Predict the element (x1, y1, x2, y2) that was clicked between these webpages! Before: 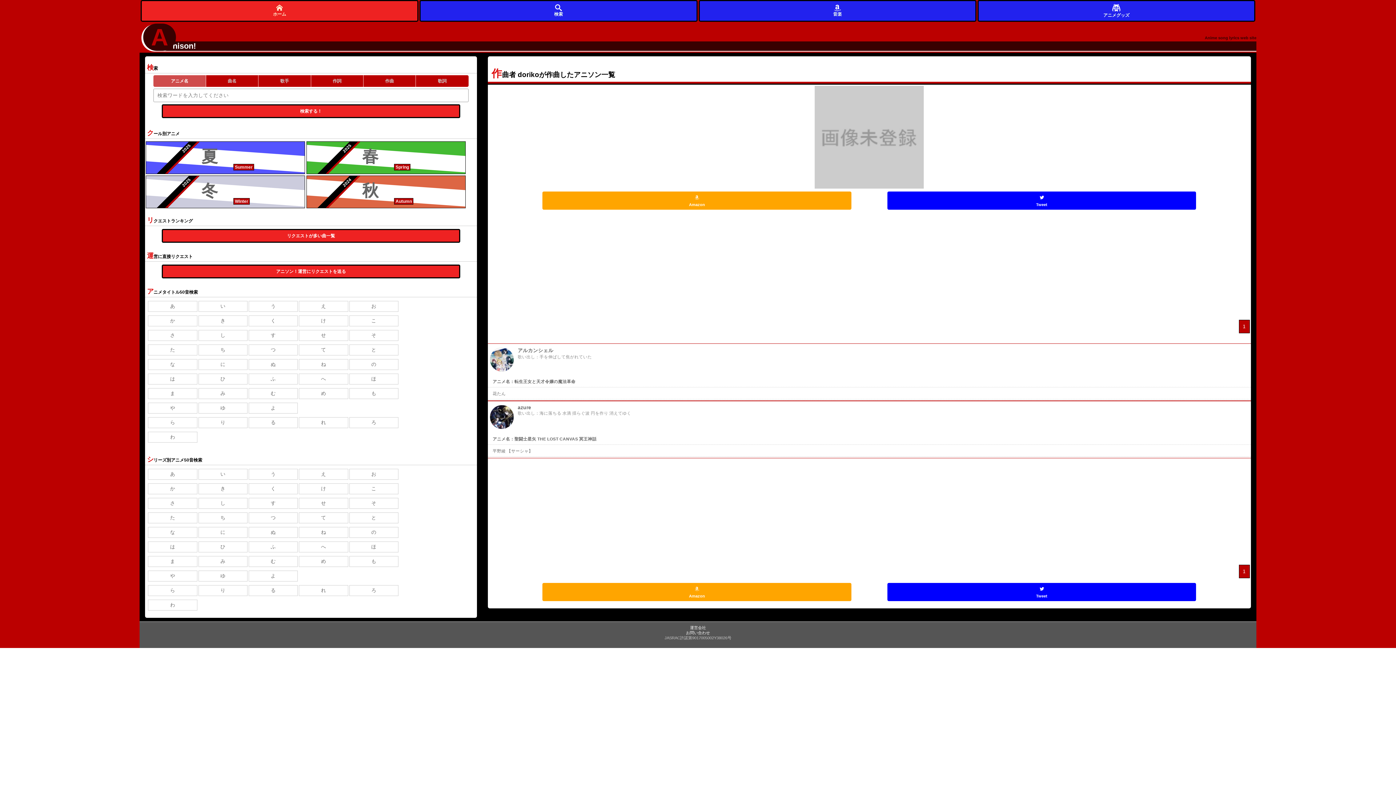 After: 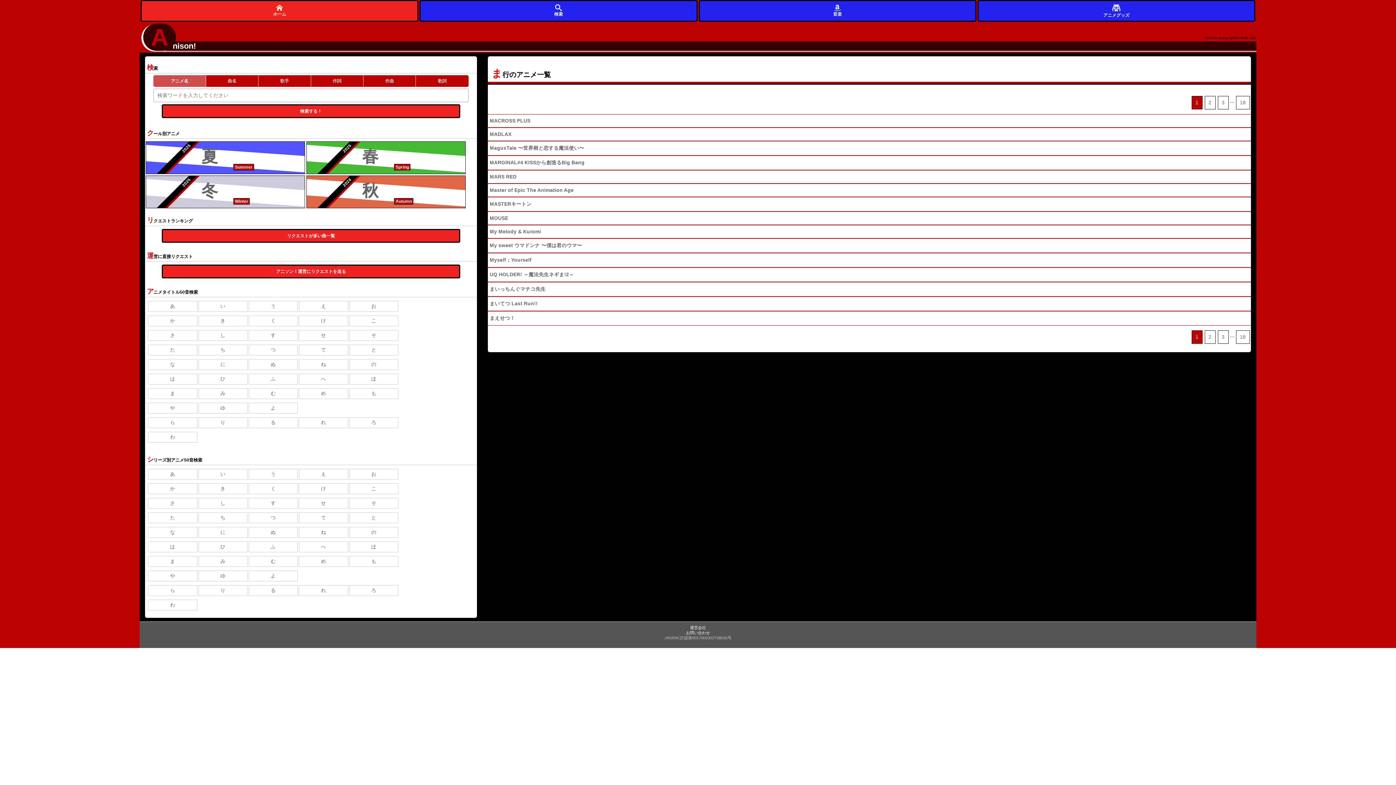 Action: bbox: (148, 388, 197, 399) label: ま